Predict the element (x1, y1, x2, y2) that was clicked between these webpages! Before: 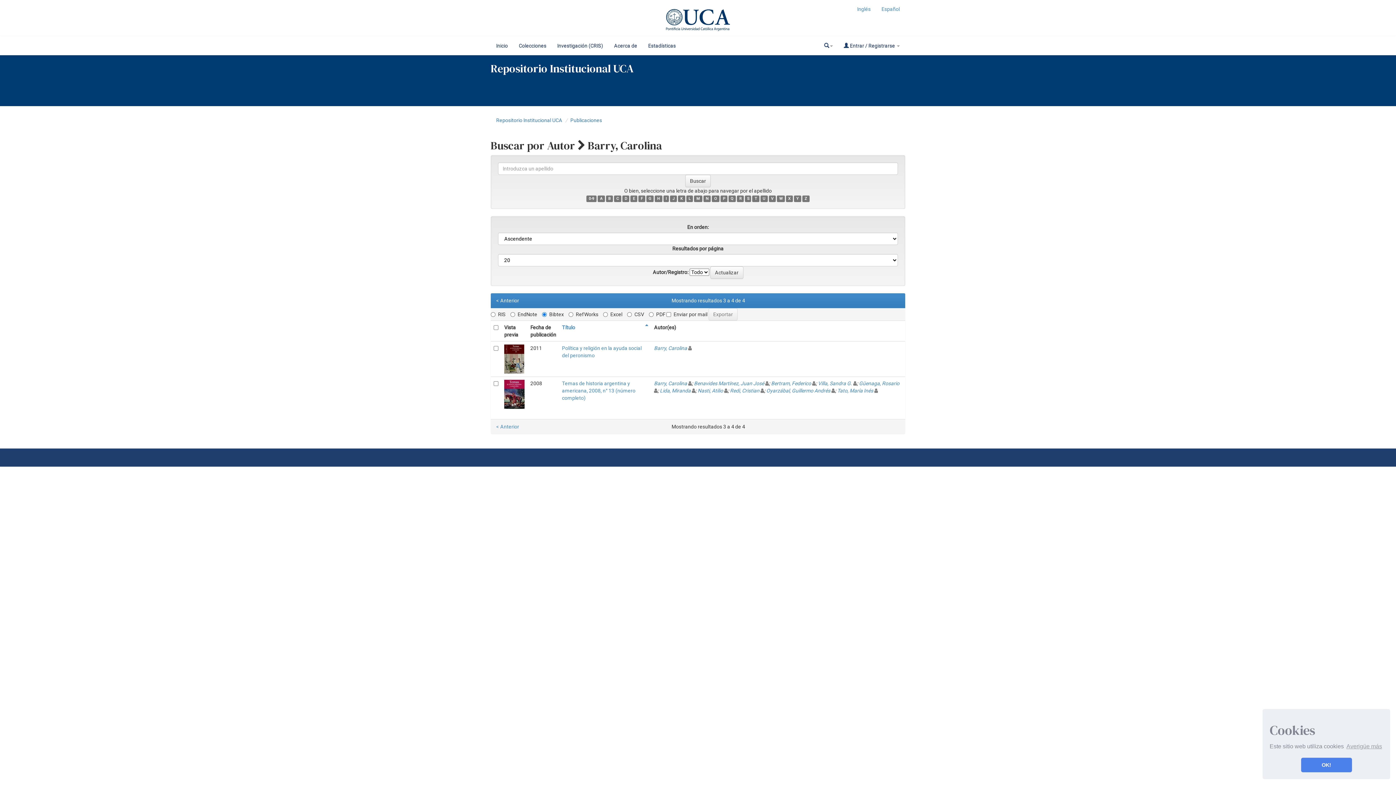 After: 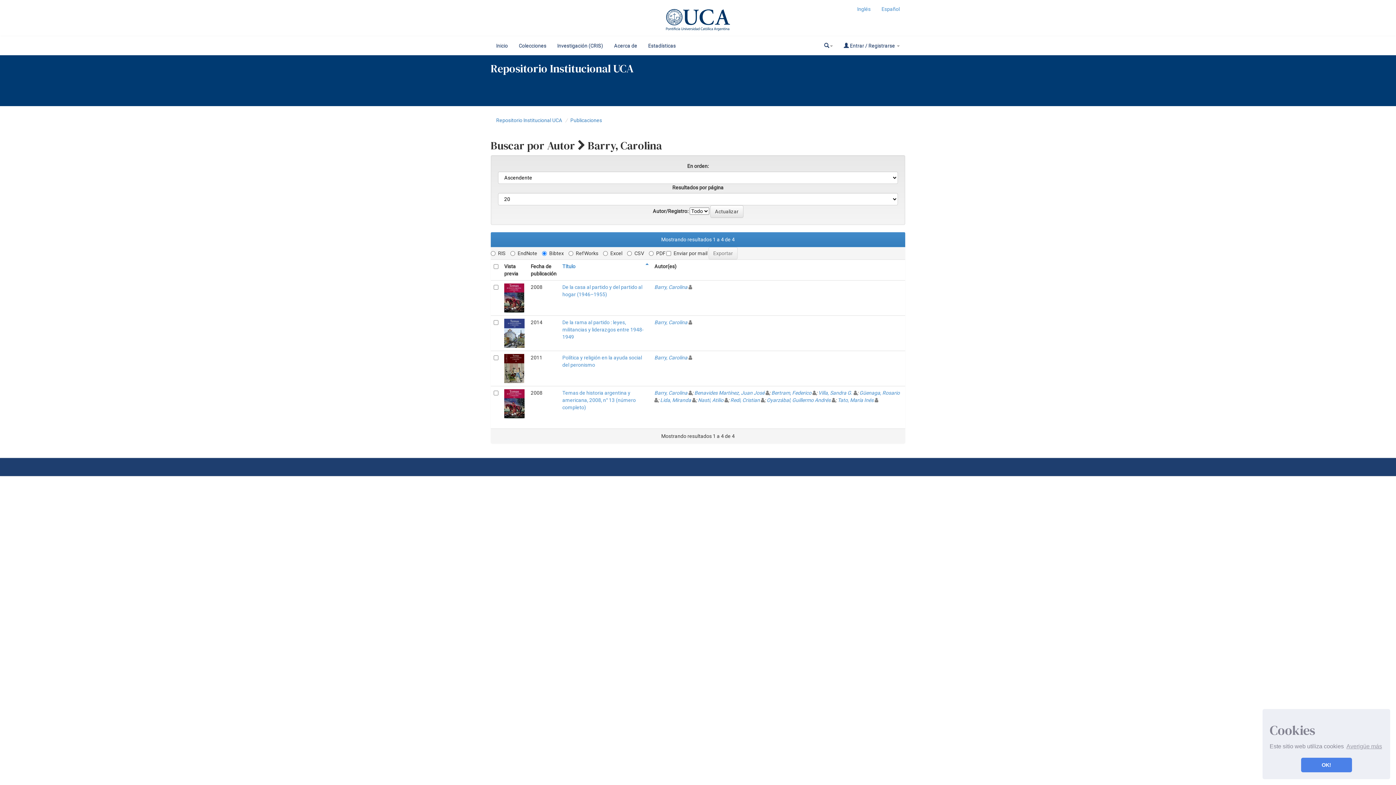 Action: bbox: (654, 380, 687, 386) label: Barry, Carolina